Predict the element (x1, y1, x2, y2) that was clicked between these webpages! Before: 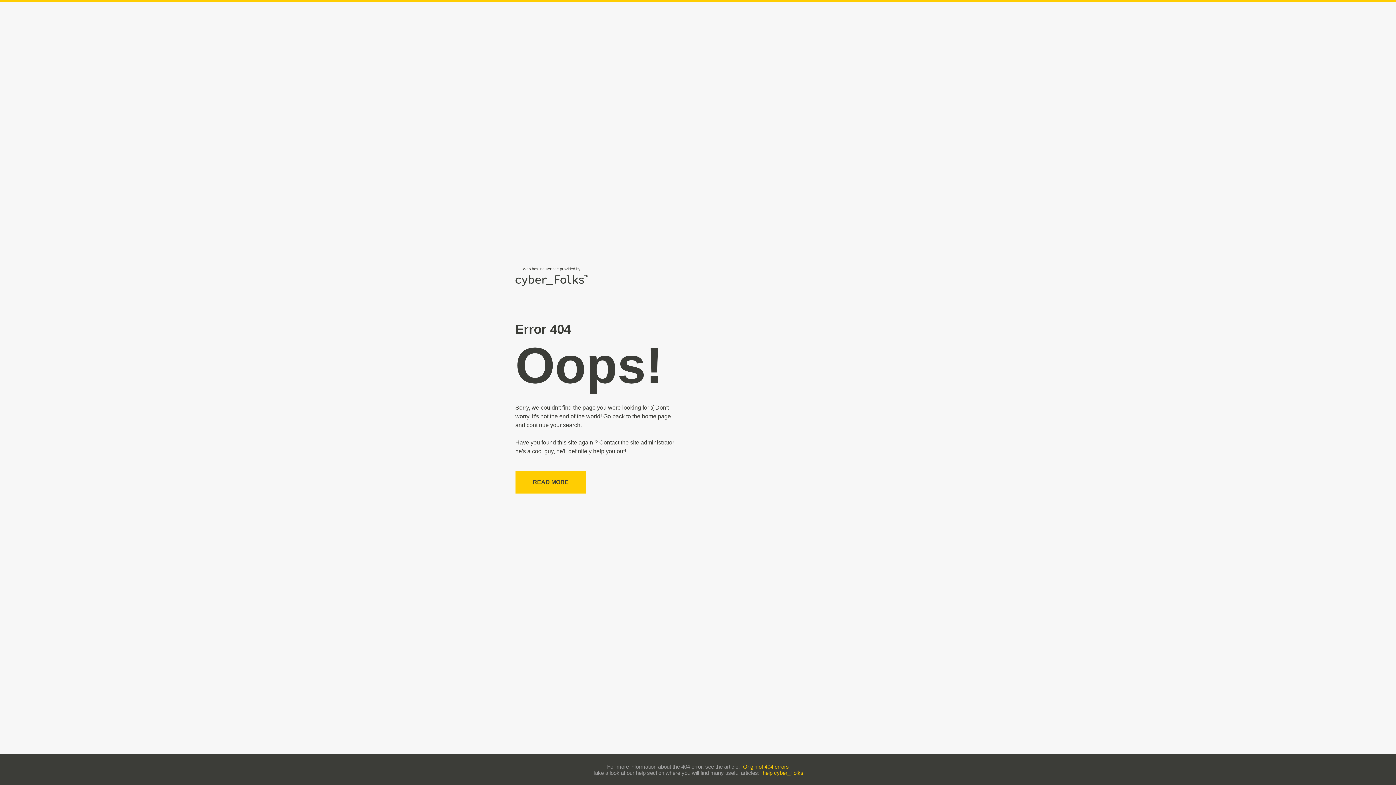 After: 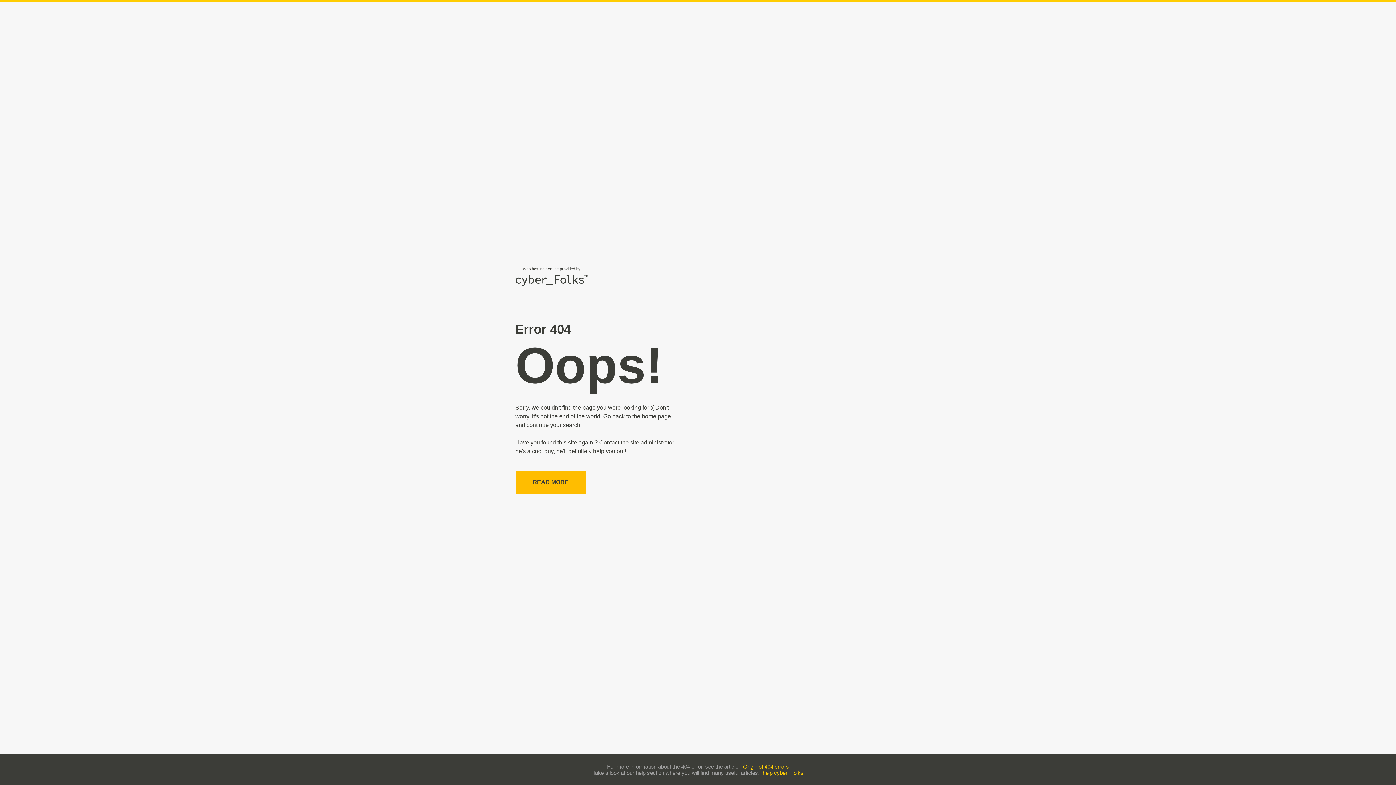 Action: bbox: (515, 471, 586, 493) label: READ MORE